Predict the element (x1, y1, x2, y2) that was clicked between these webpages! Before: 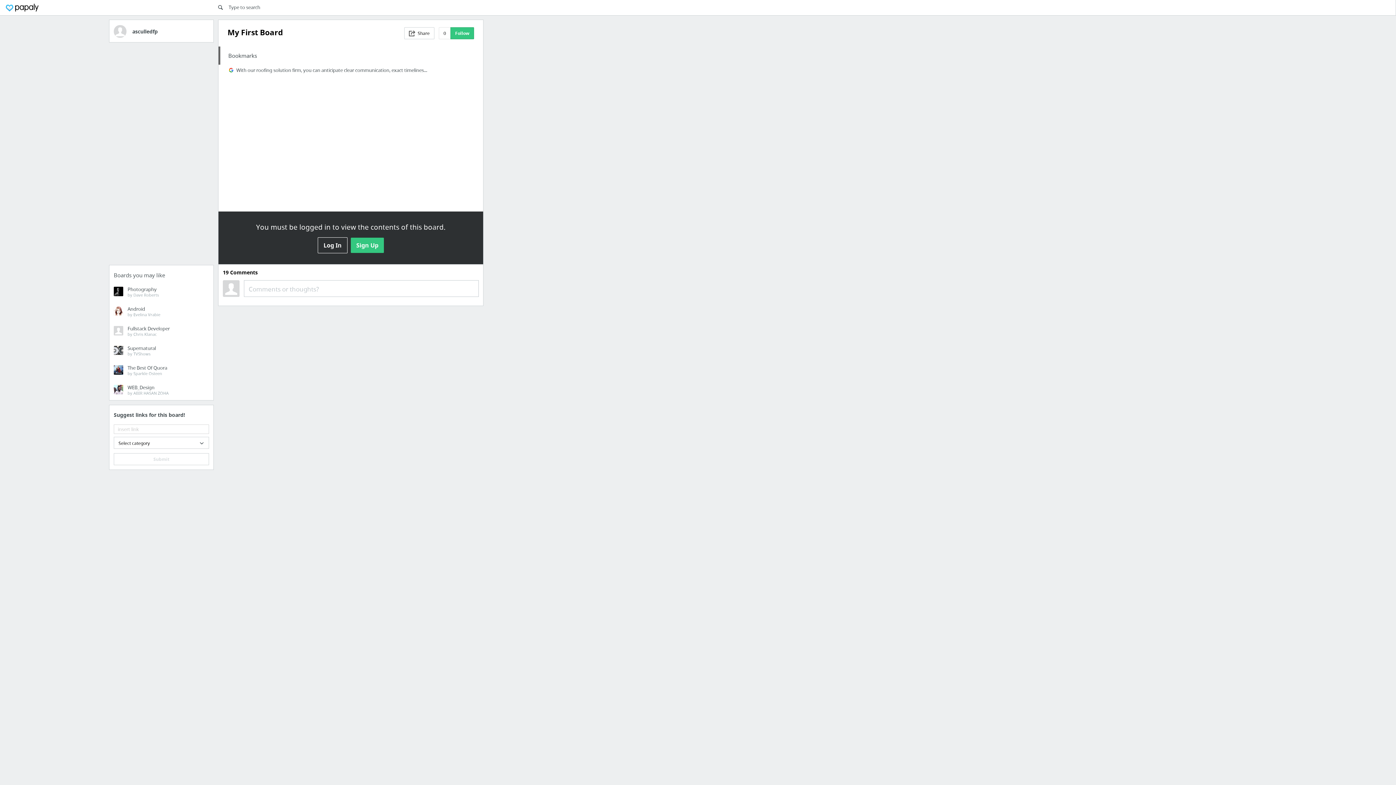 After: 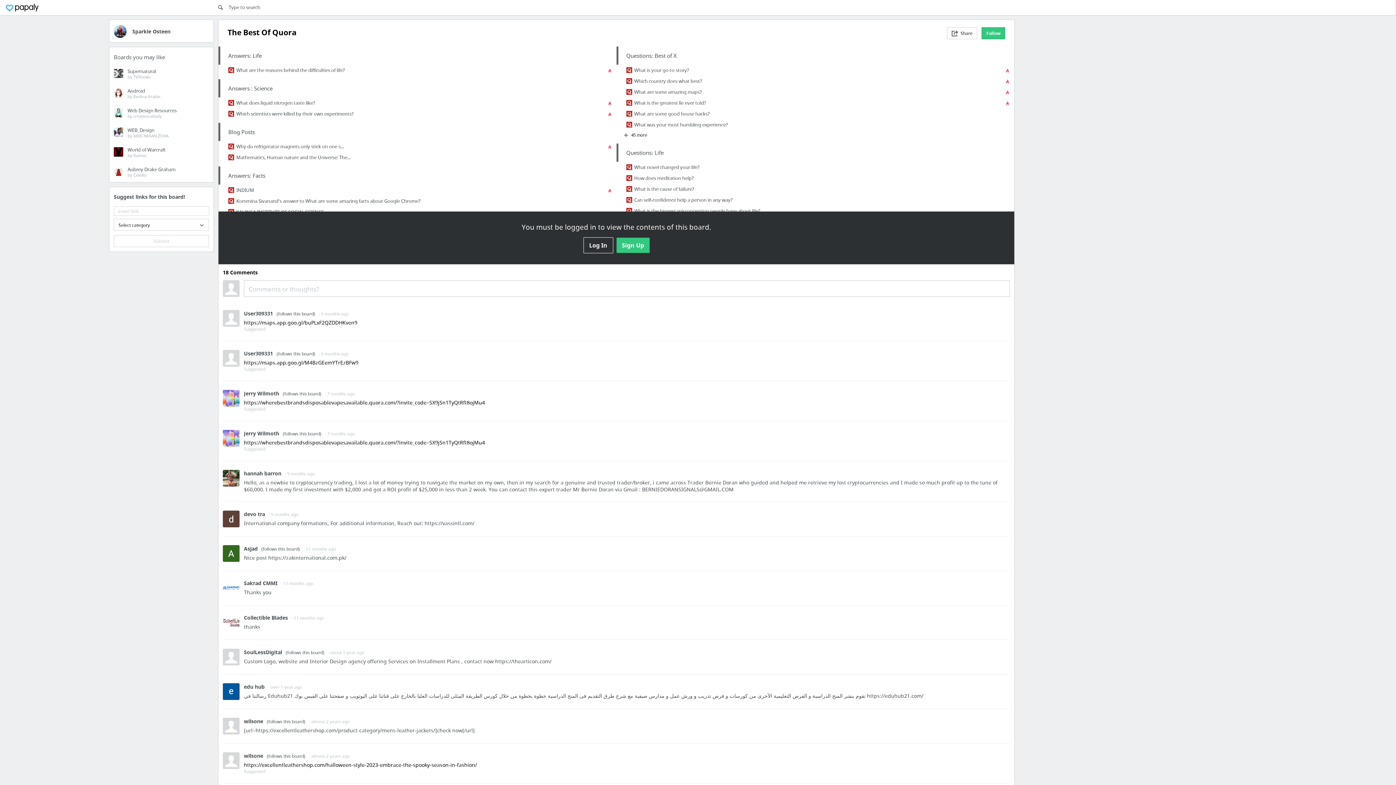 Action: label: The Best Of Quora
by Sparkle Osteen bbox: (109, 361, 213, 380)